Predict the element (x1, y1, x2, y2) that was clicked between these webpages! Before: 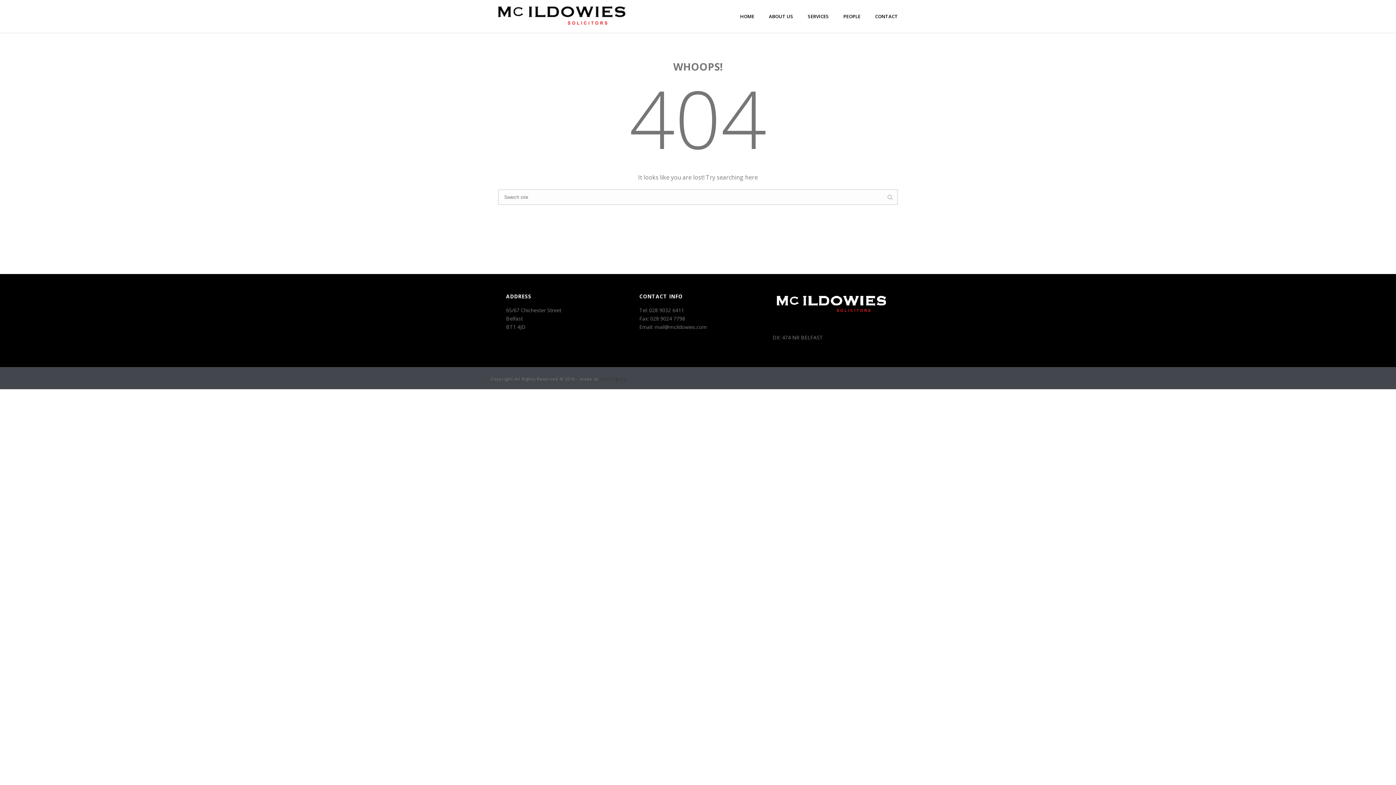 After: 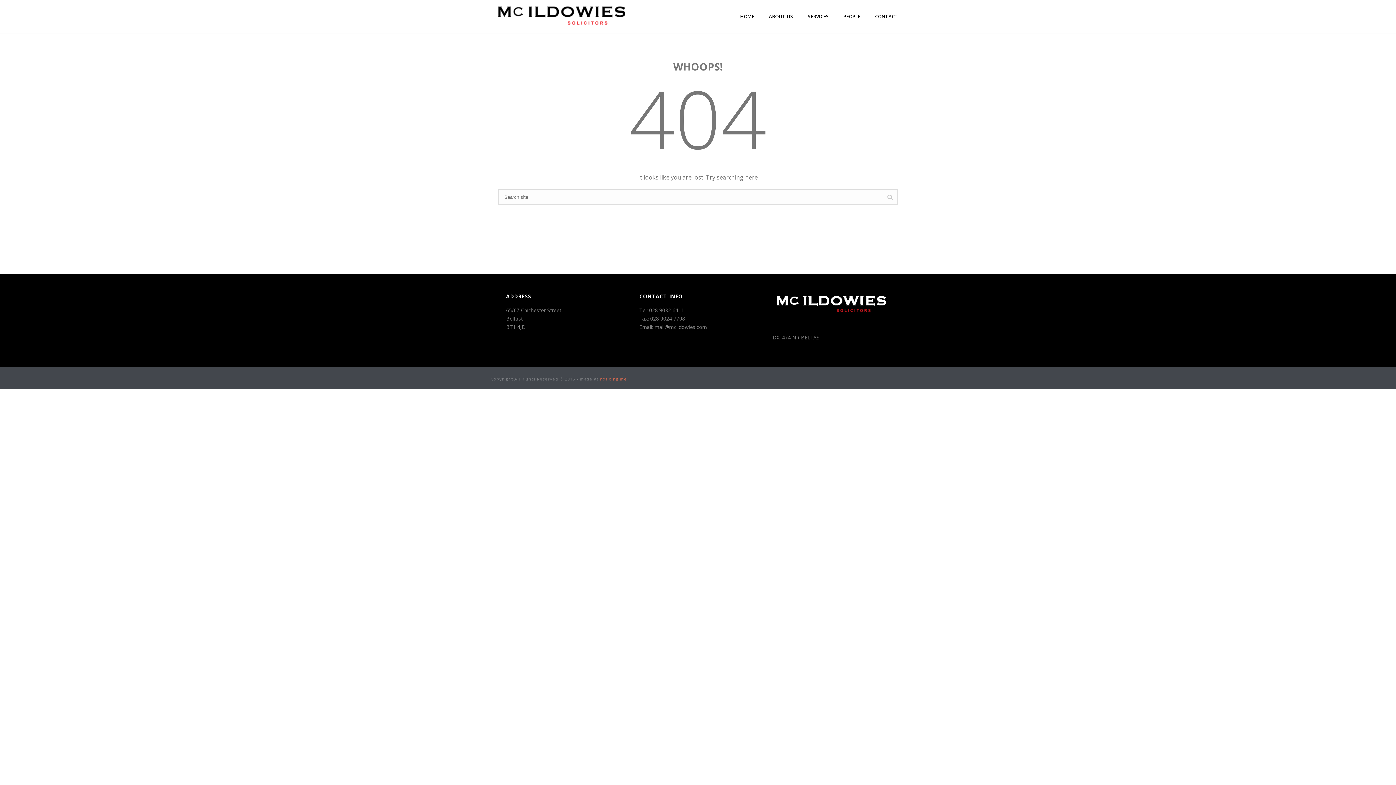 Action: bbox: (600, 376, 627, 381) label: noticing.me